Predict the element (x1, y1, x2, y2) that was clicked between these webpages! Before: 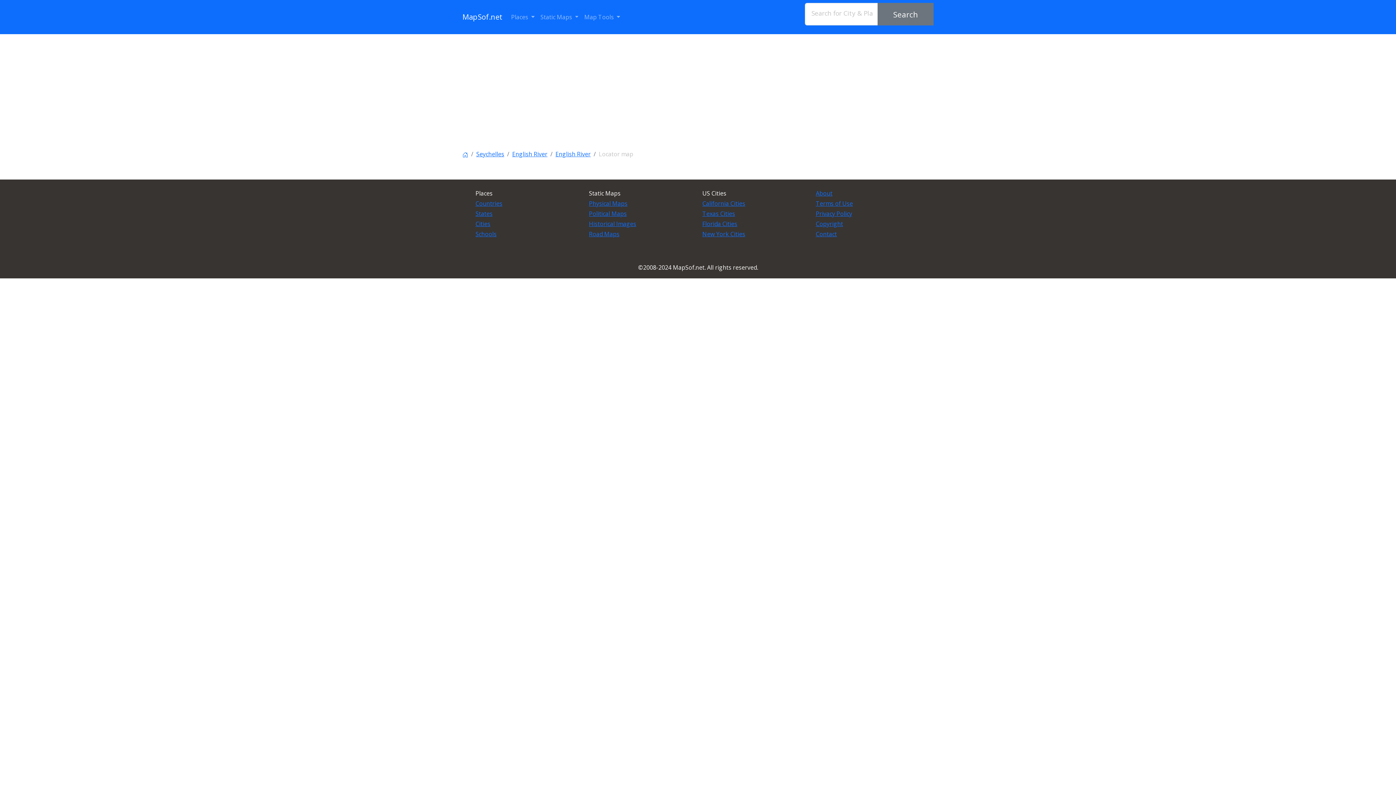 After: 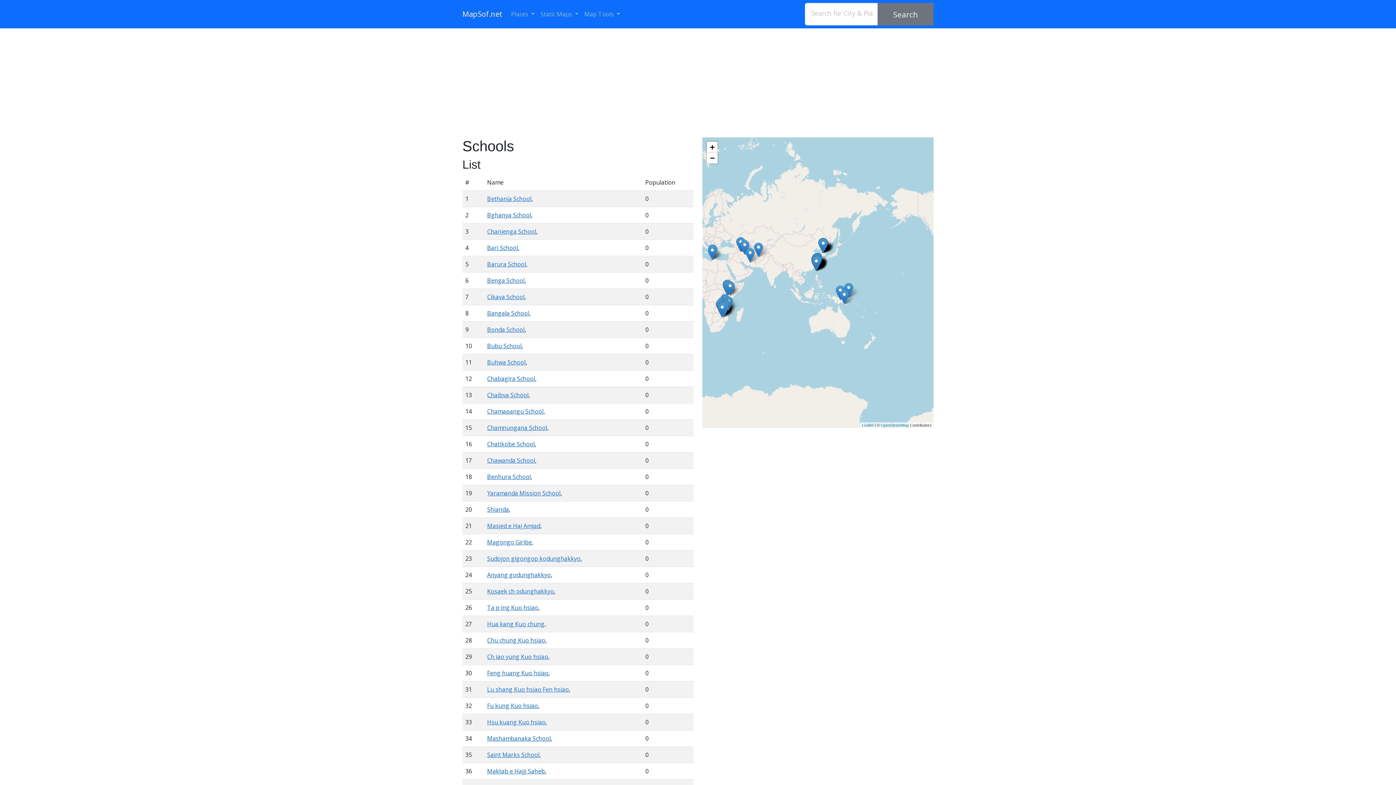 Action: bbox: (475, 230, 496, 238) label: Schools